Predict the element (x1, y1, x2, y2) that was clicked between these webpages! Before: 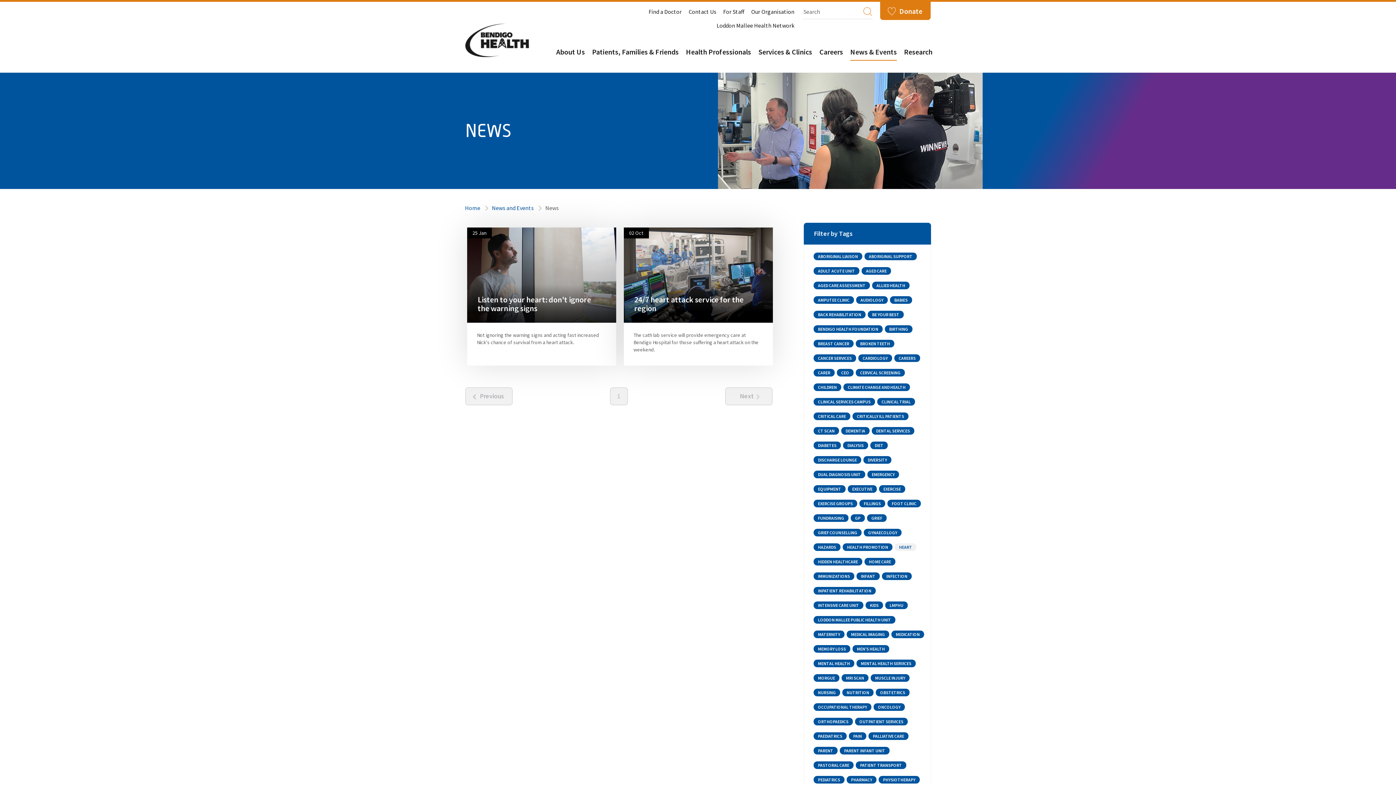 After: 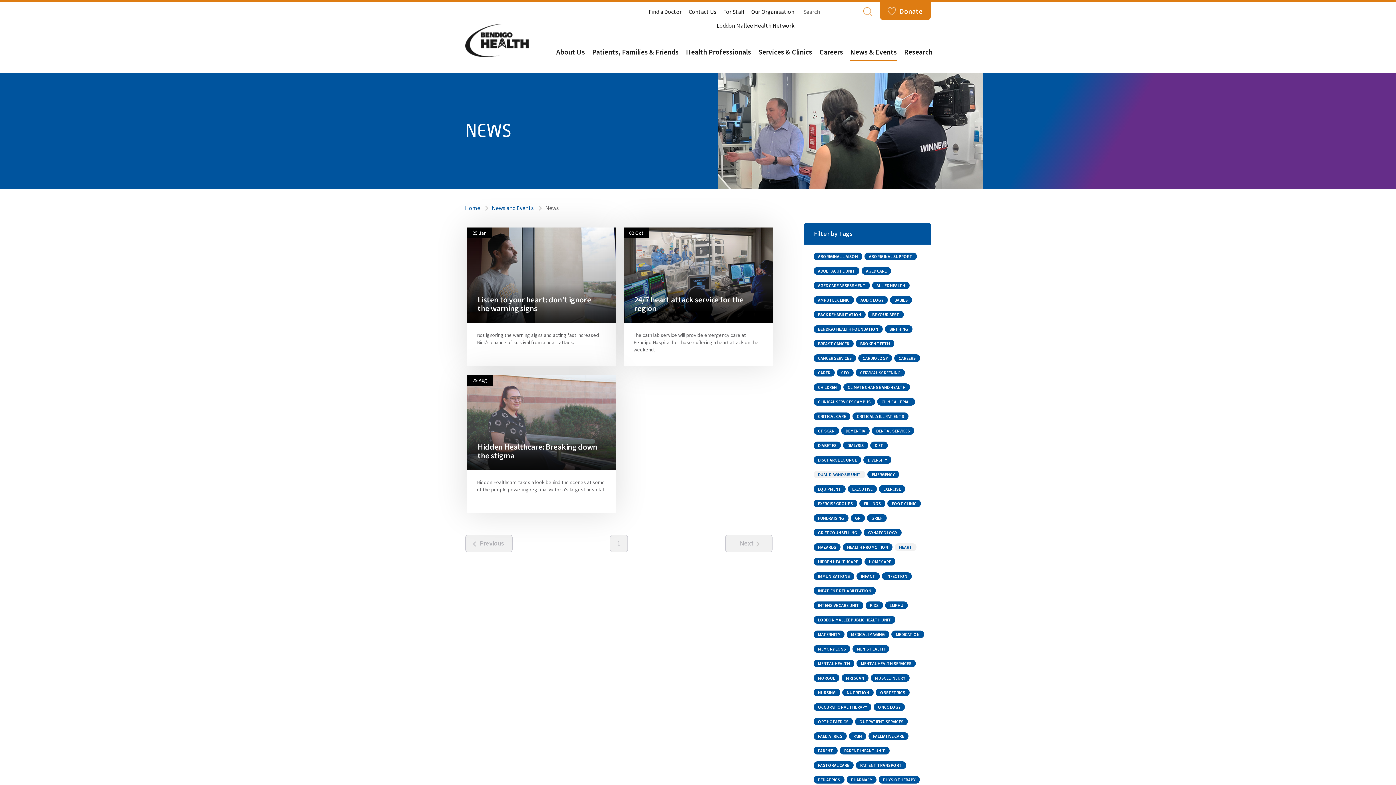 Action: bbox: (813, 470, 865, 478) label: DUAL DIAGNOSIS UNIT